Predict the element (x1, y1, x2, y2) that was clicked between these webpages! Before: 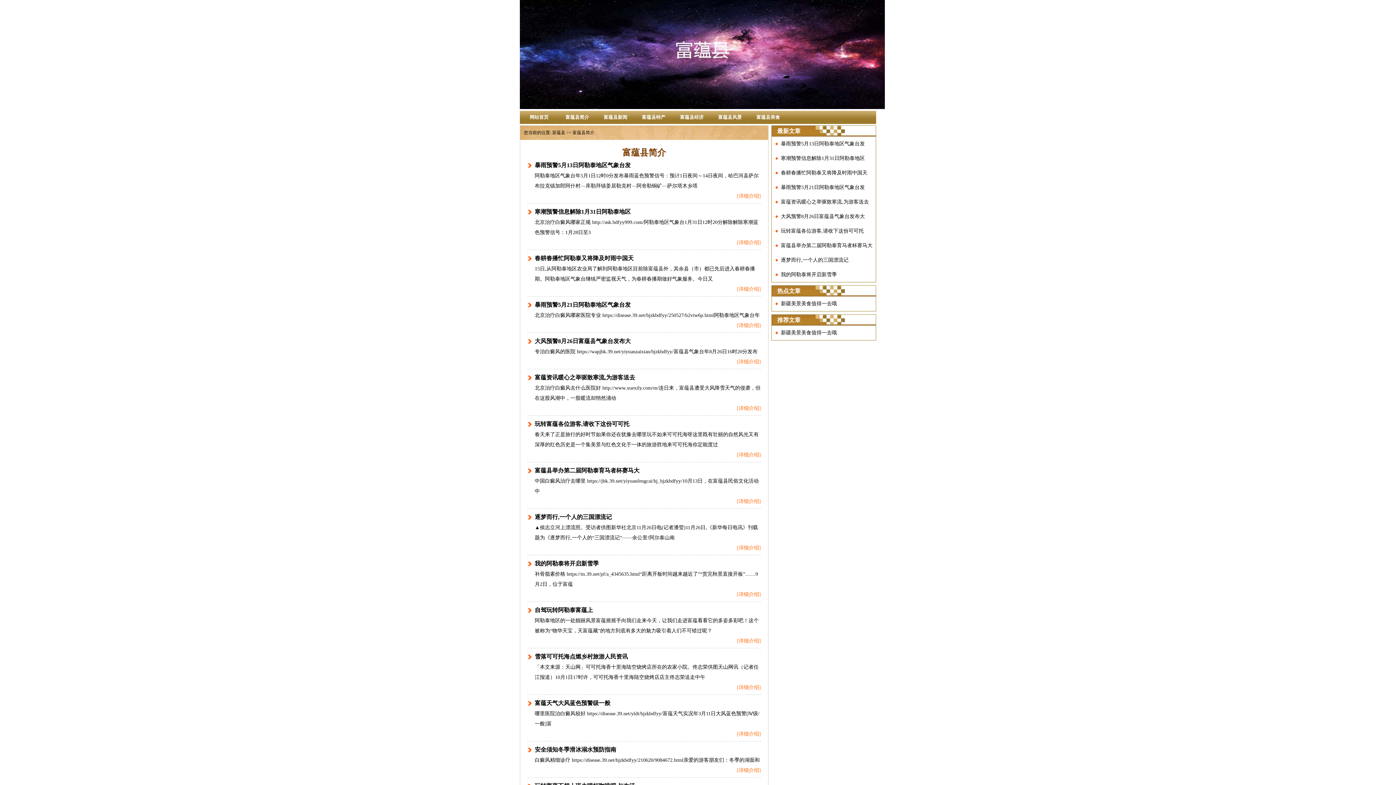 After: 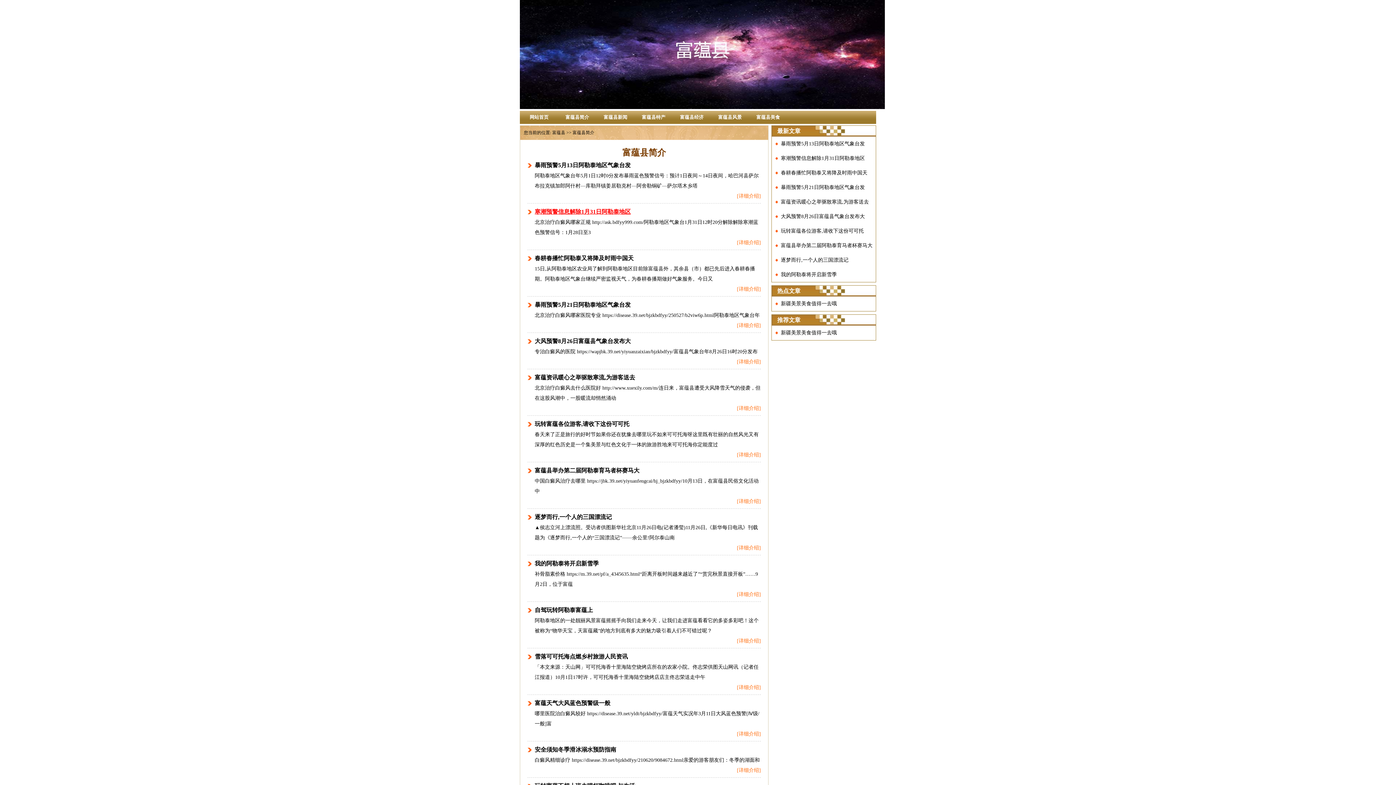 Action: bbox: (534, 208, 630, 214) label: 寒潮预警信息解除1月31日阿勒泰地区